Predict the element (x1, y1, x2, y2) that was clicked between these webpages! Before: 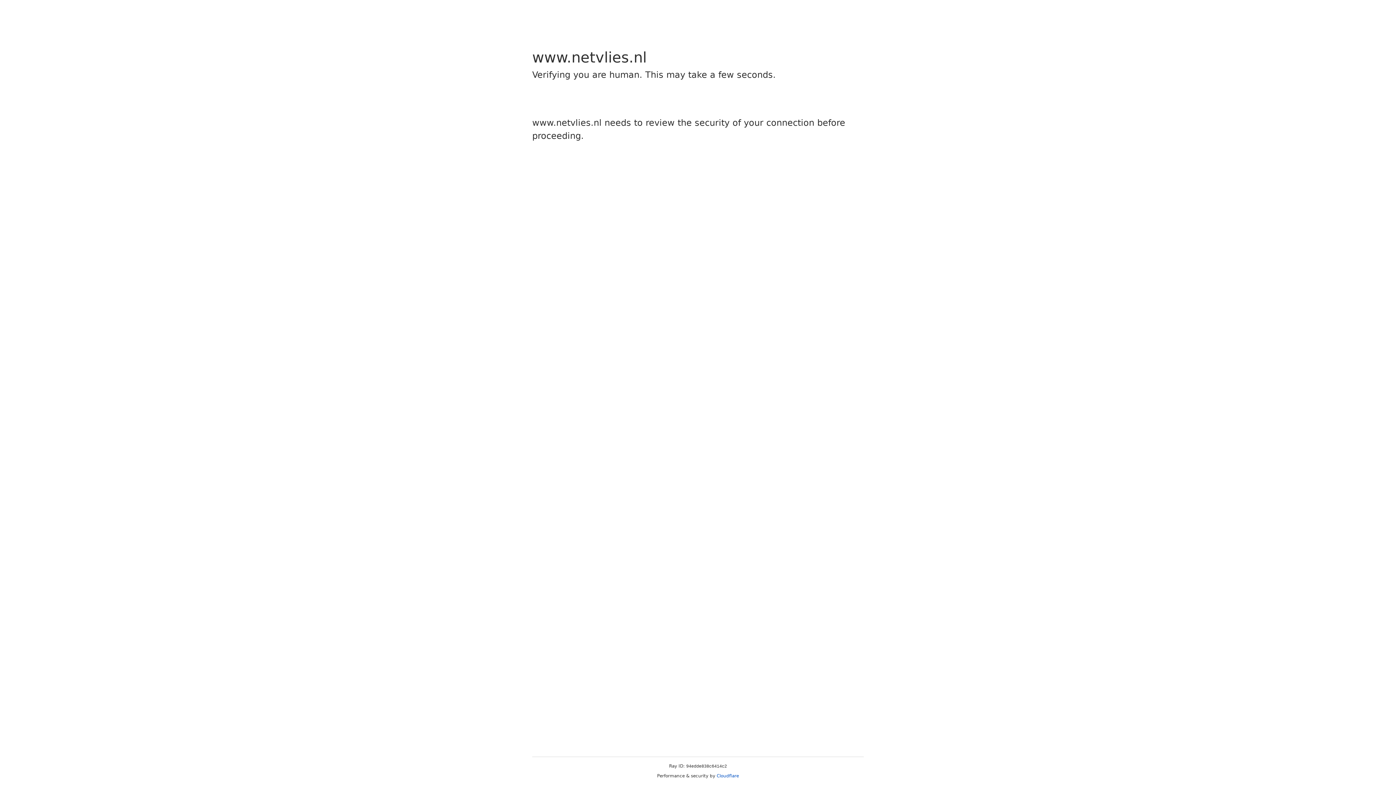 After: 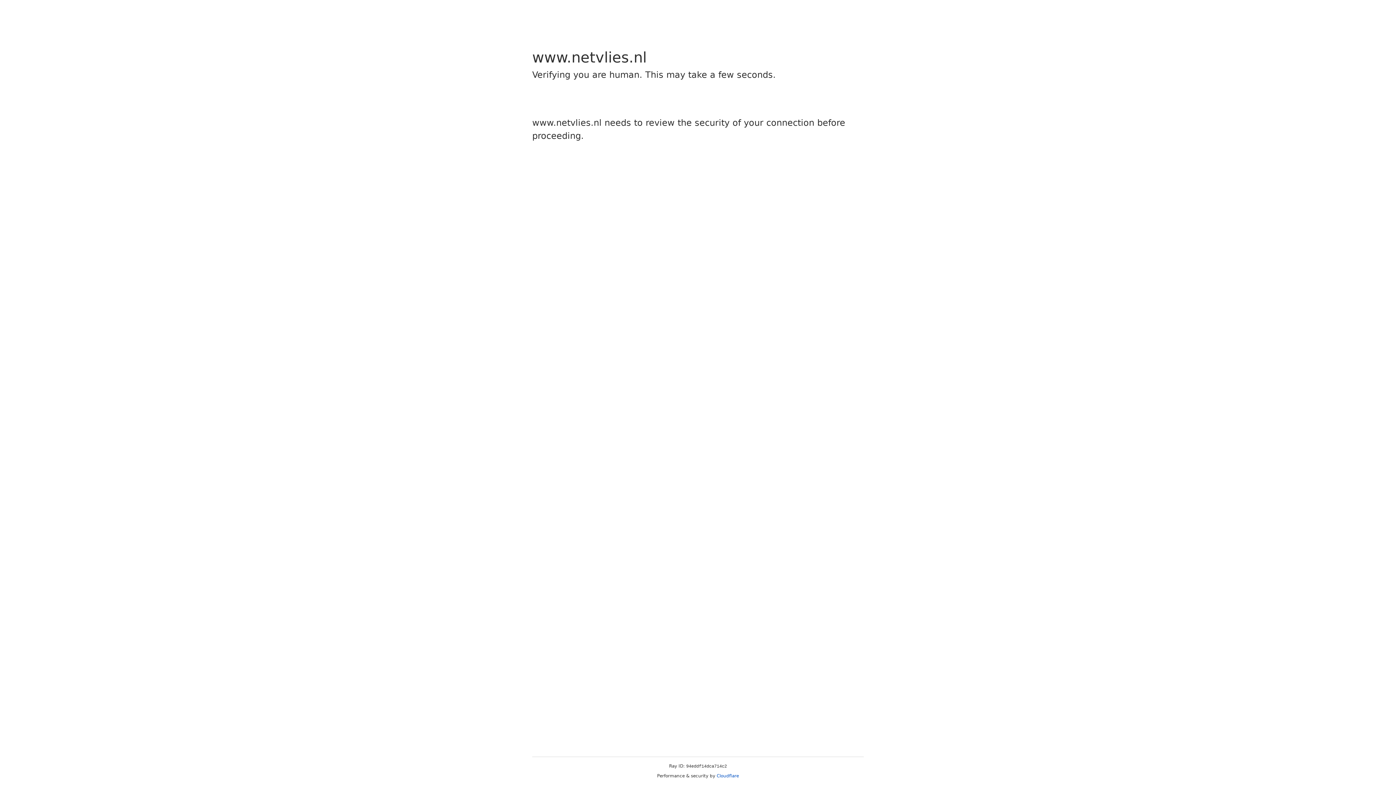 Action: label: Cloudflare bbox: (716, 773, 739, 778)